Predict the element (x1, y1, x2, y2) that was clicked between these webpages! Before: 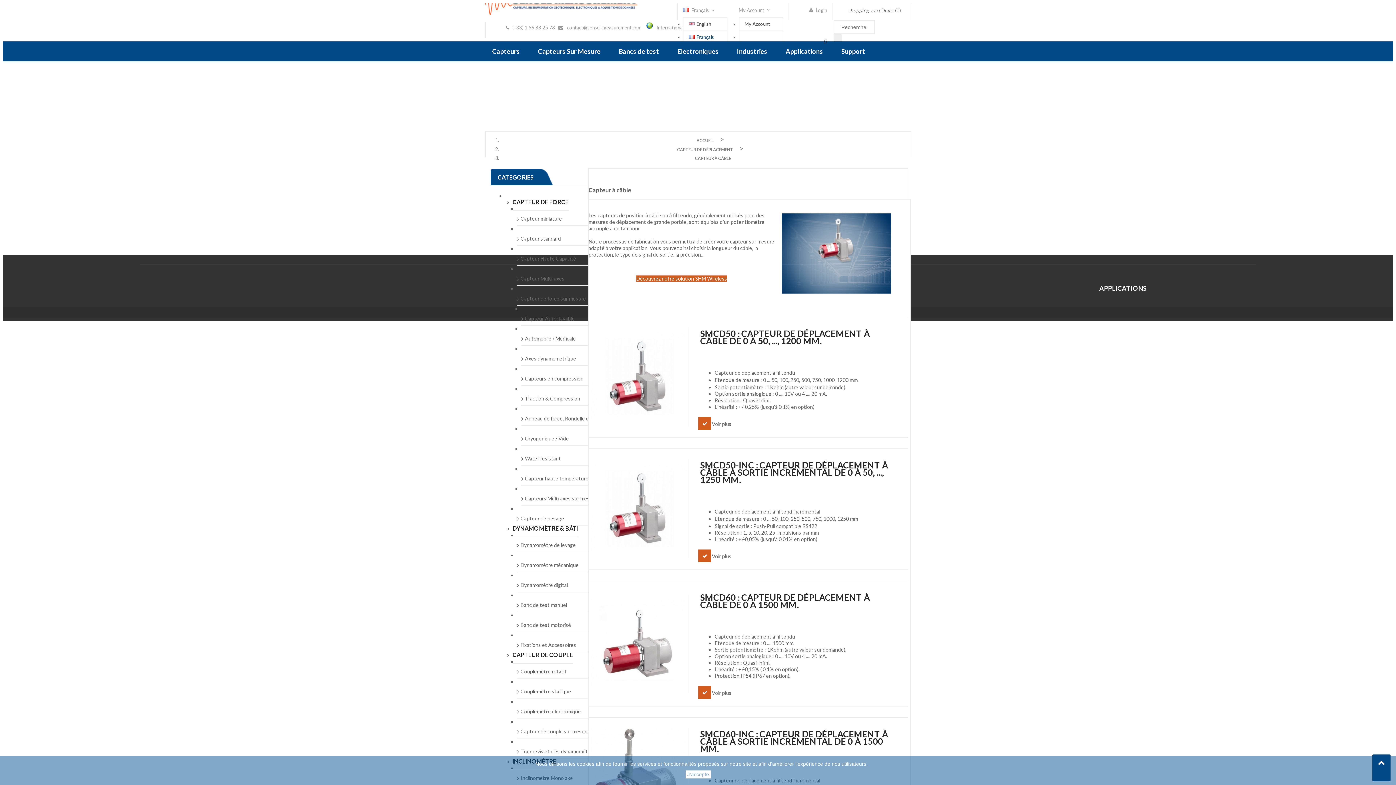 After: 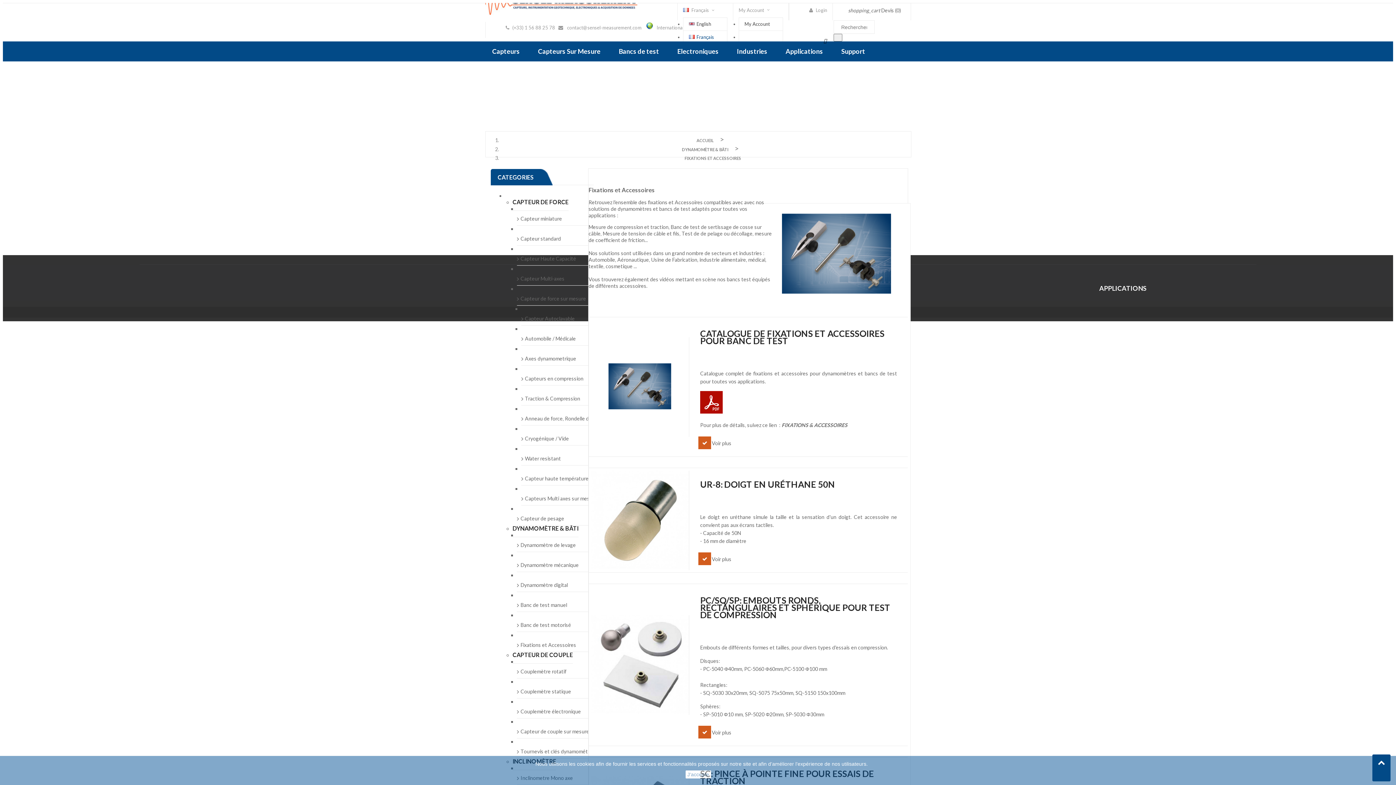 Action: label: Fixations et Accessoires bbox: (517, 638, 623, 652)